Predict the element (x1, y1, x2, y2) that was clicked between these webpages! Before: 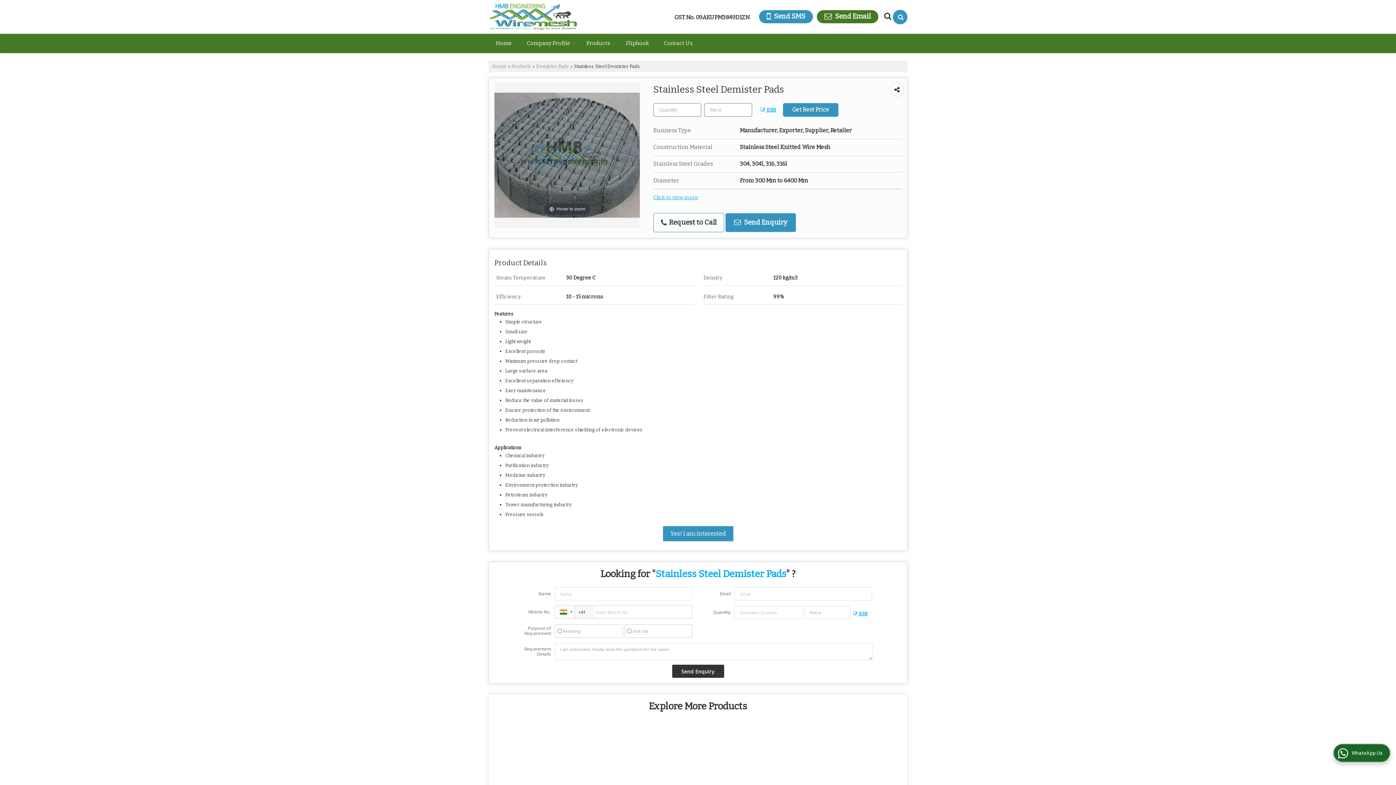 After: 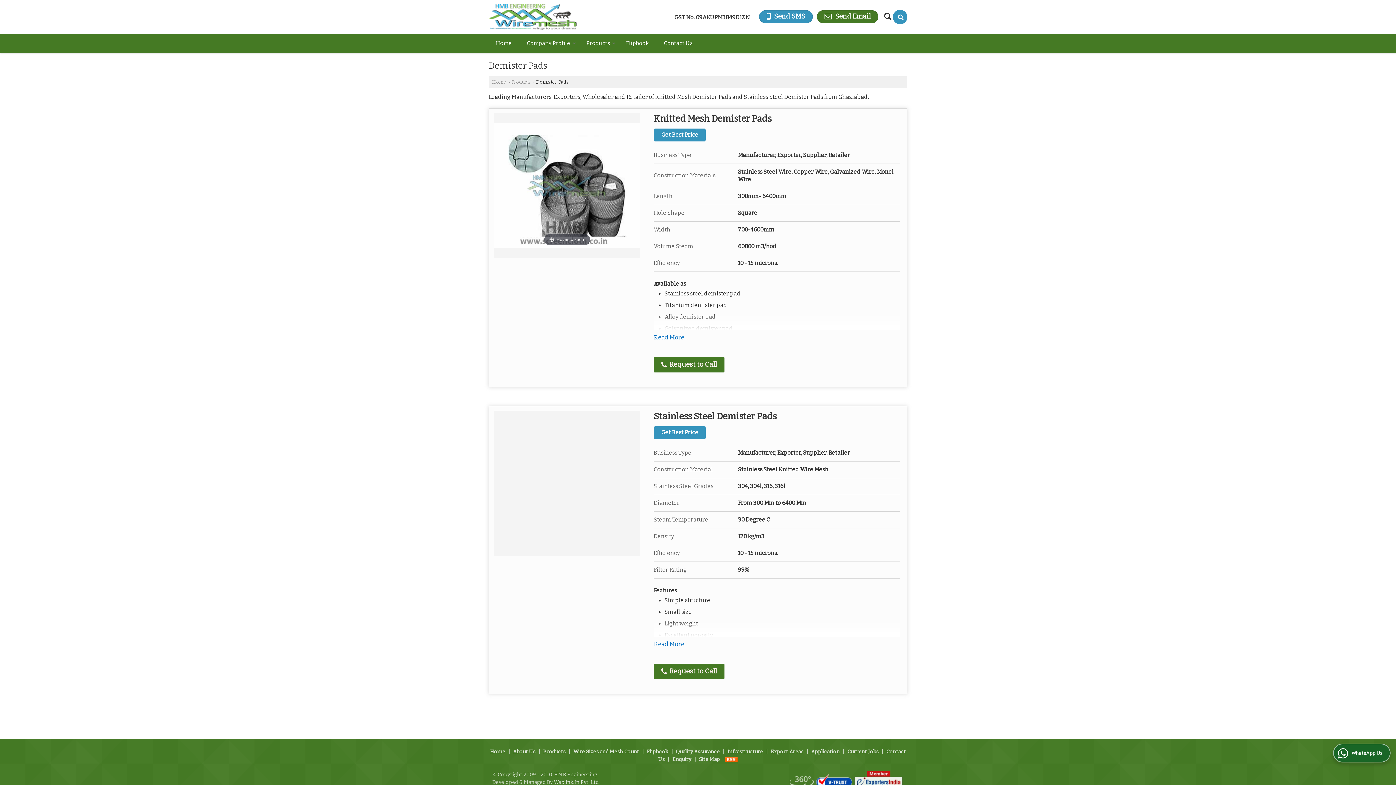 Action: bbox: (536, 63, 569, 69) label: Demister Pads